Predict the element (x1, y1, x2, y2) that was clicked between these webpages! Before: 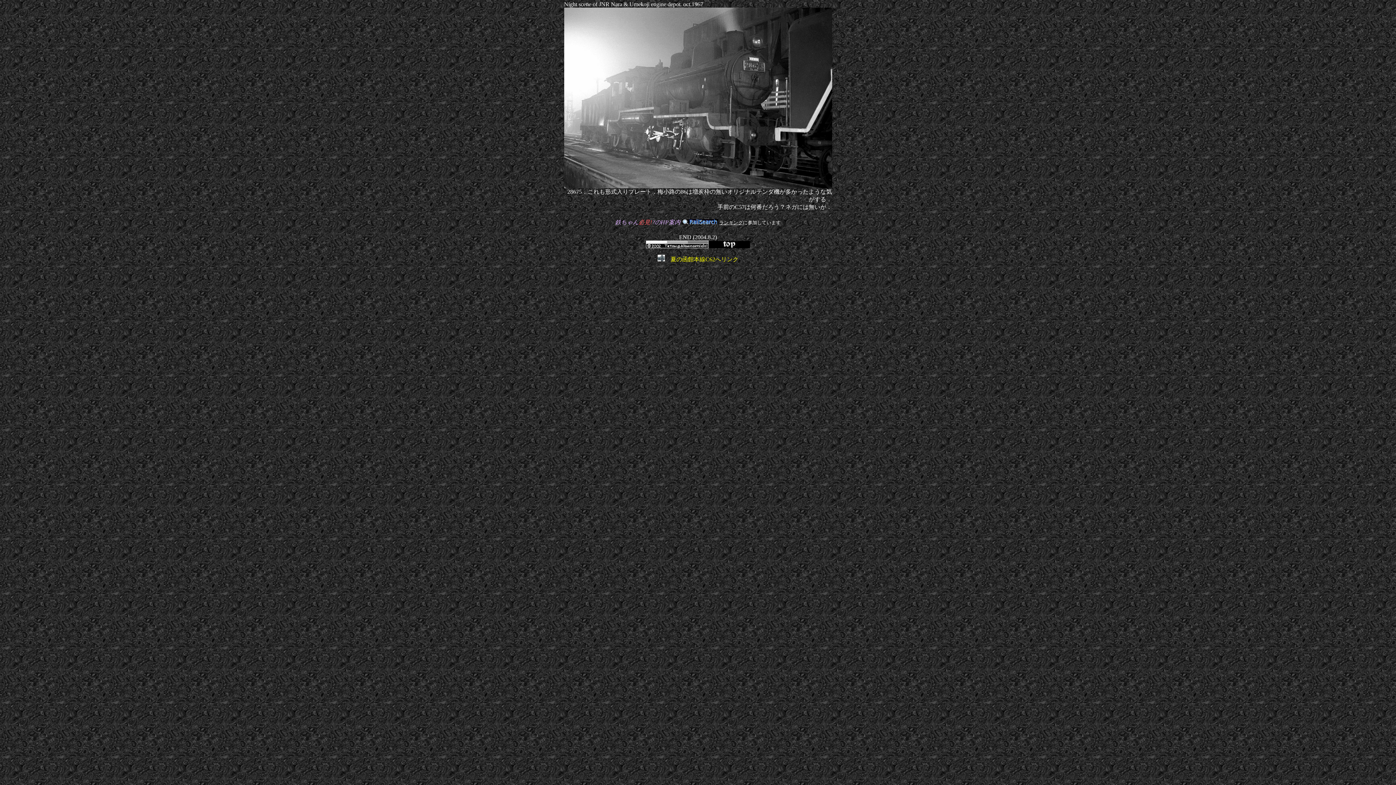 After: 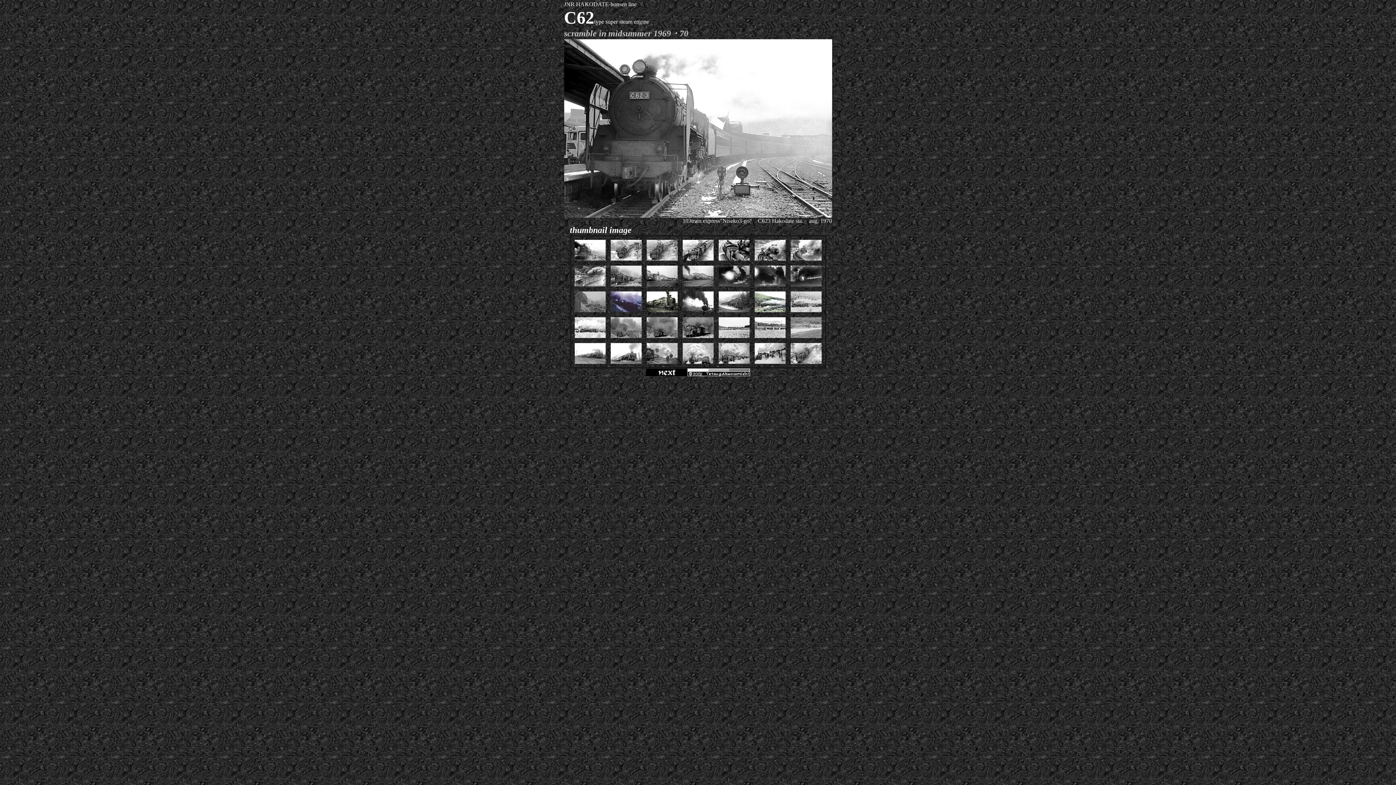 Action: label: 　夏の函館本線C62へリンク bbox: (657, 256, 738, 262)